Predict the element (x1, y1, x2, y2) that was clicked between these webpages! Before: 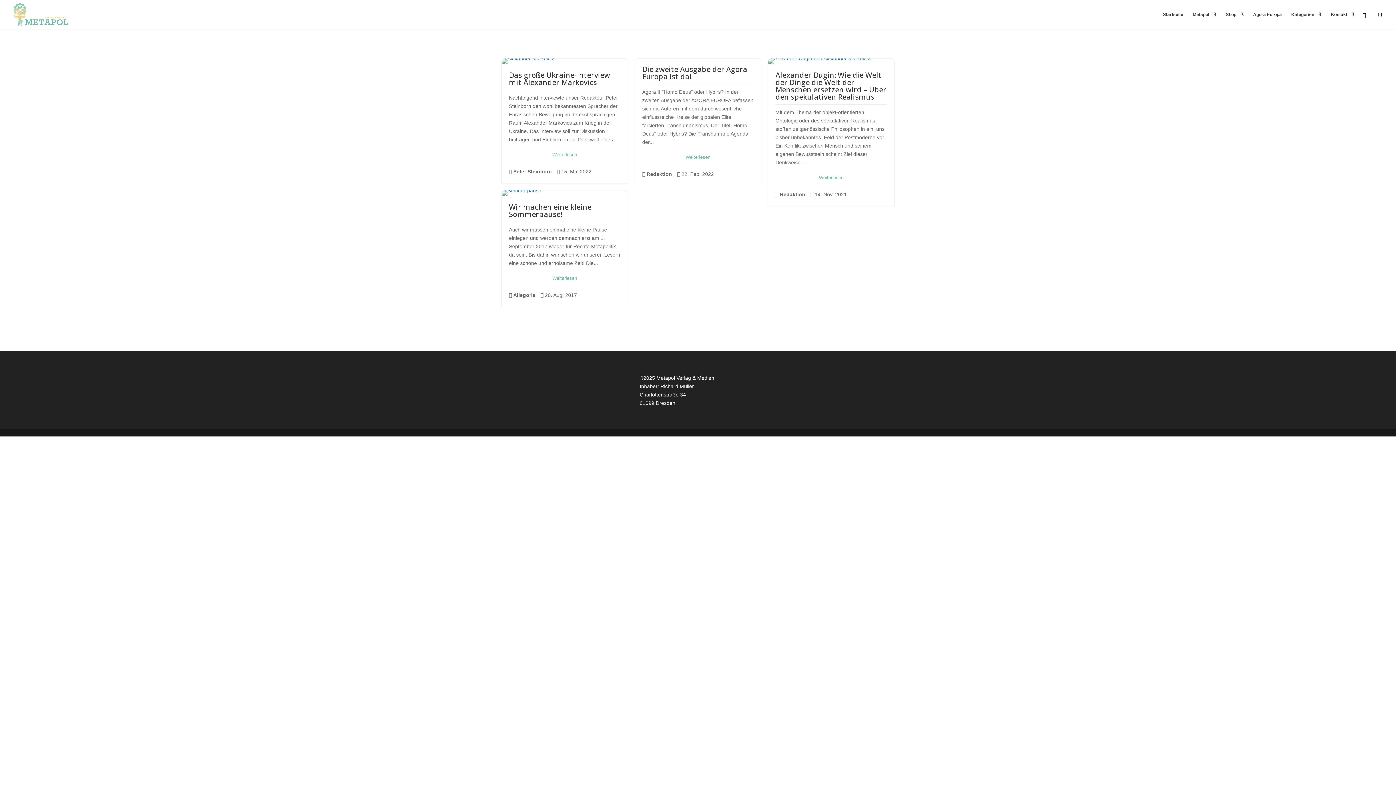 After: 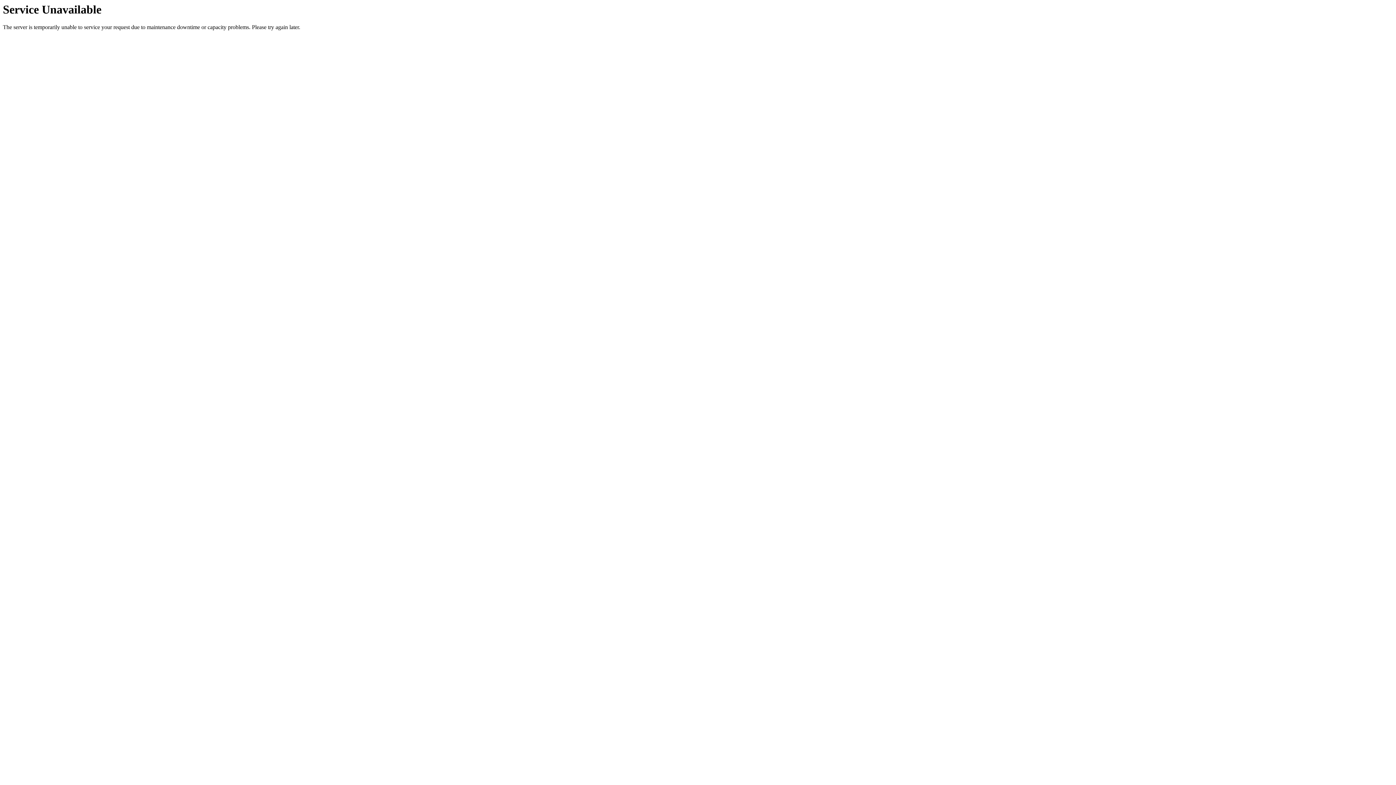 Action: bbox: (768, 58, 894, 64)